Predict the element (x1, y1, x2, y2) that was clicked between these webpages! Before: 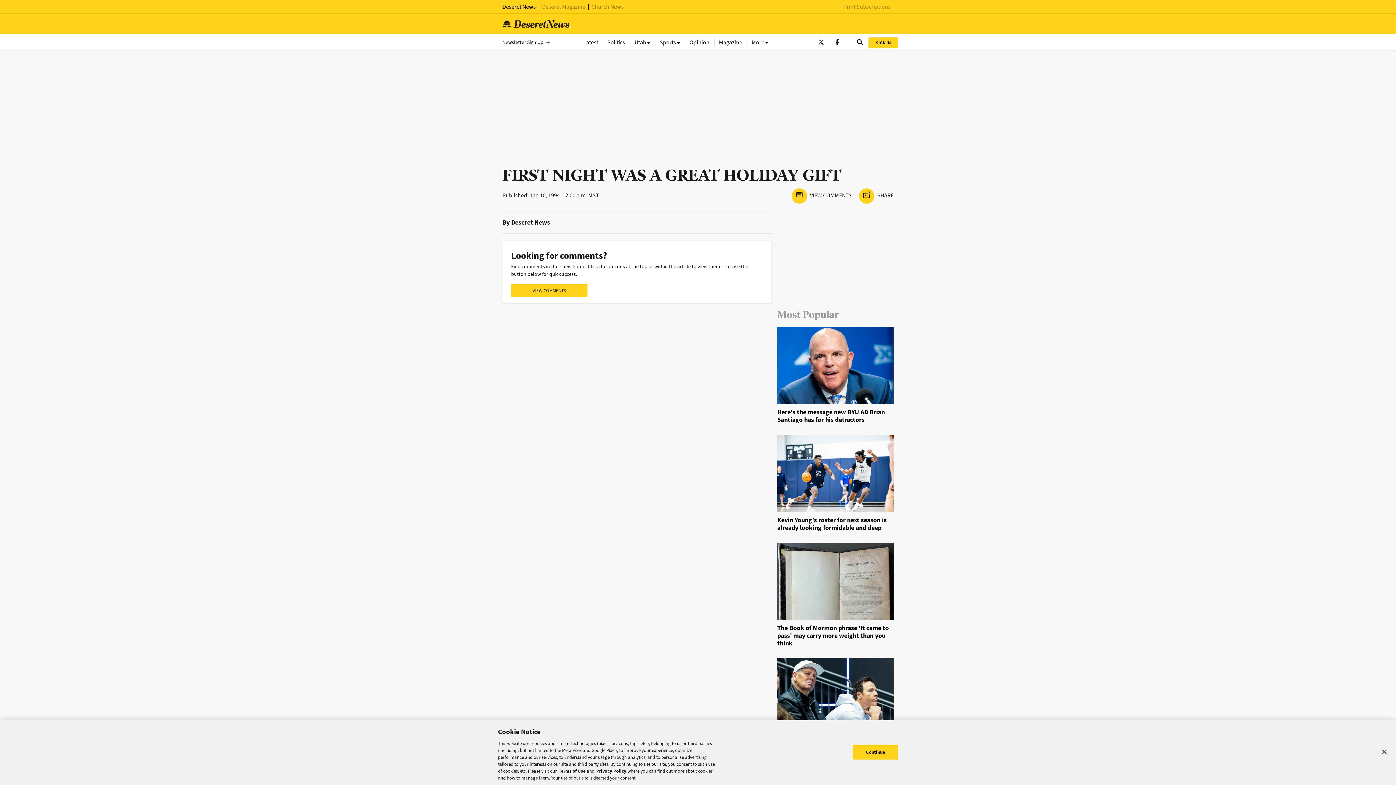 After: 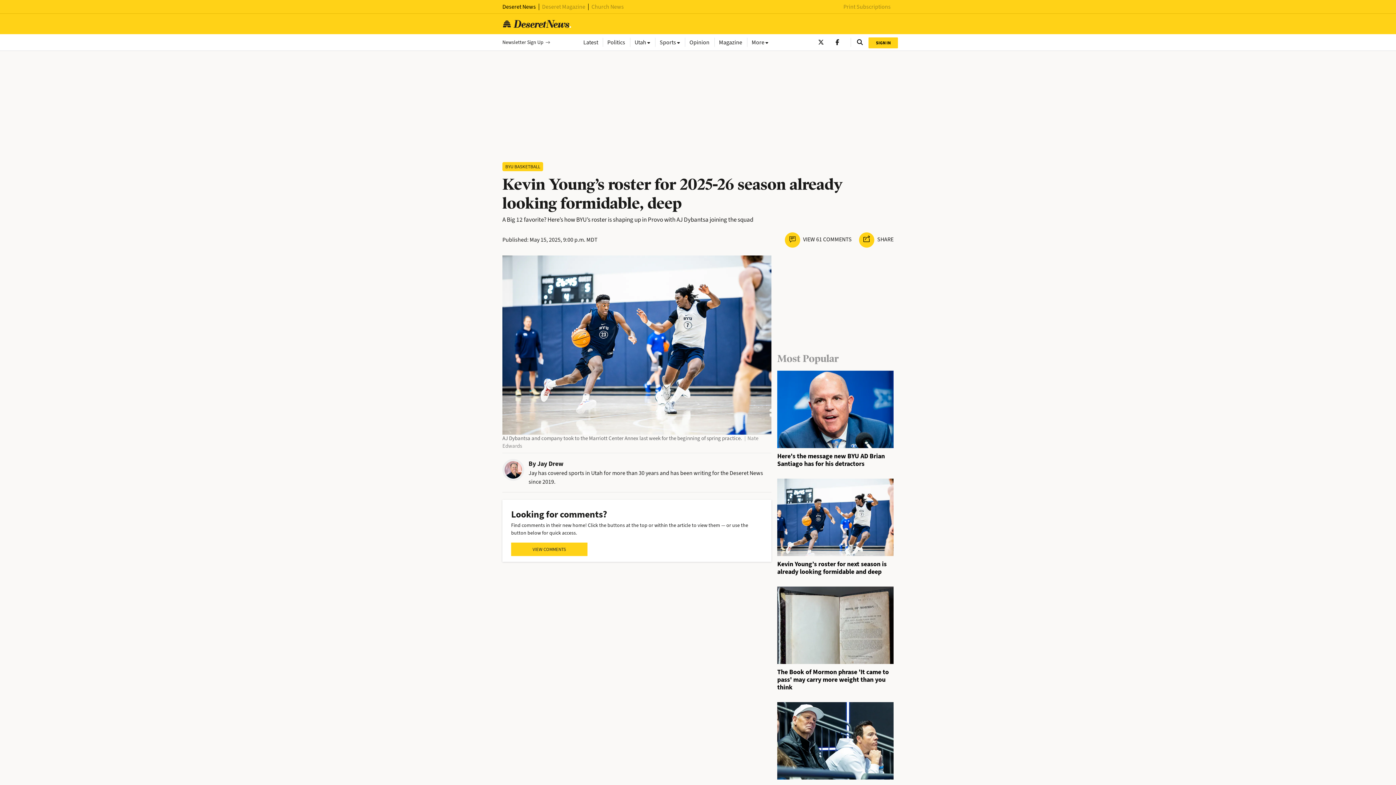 Action: bbox: (777, 515, 886, 532) label: Kevin Young’s roster for next season is already looking formidable and deep